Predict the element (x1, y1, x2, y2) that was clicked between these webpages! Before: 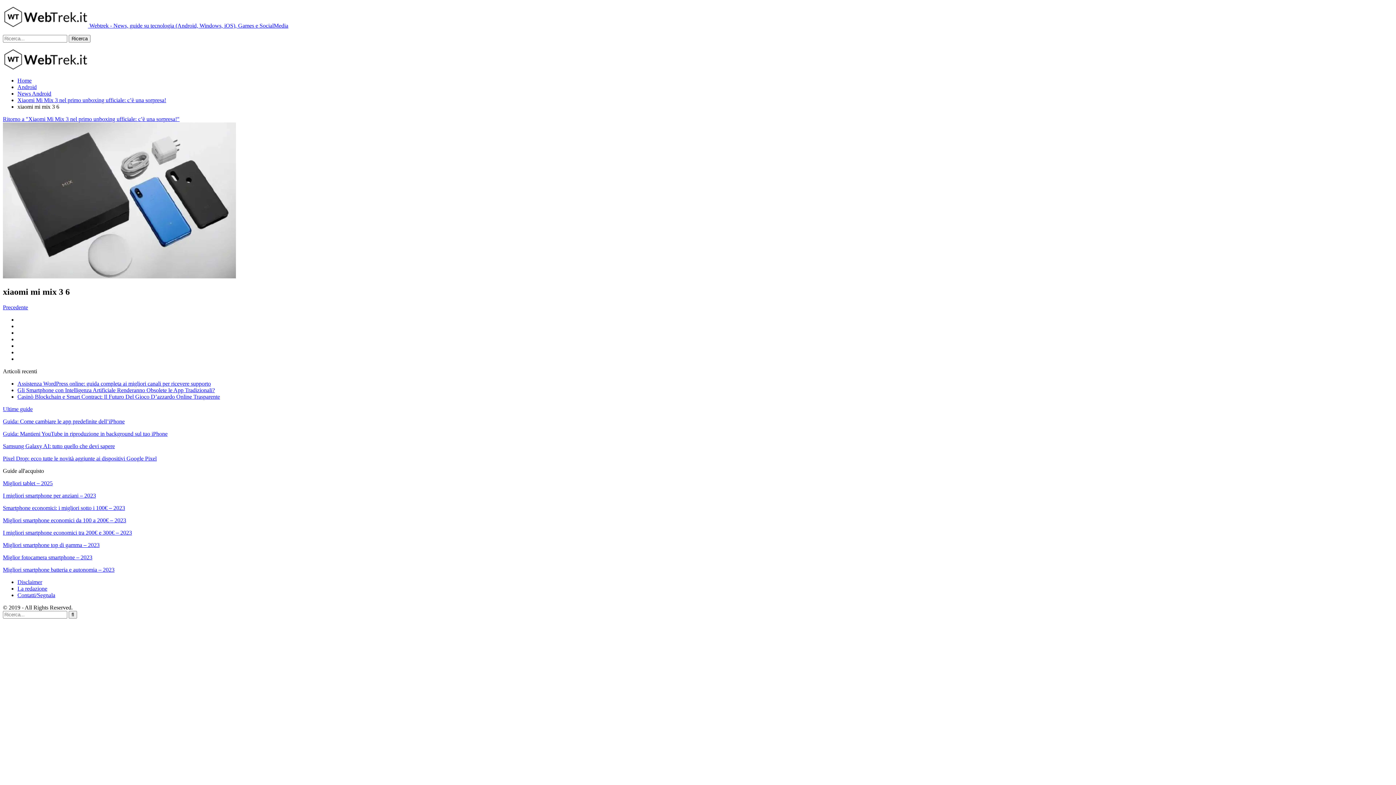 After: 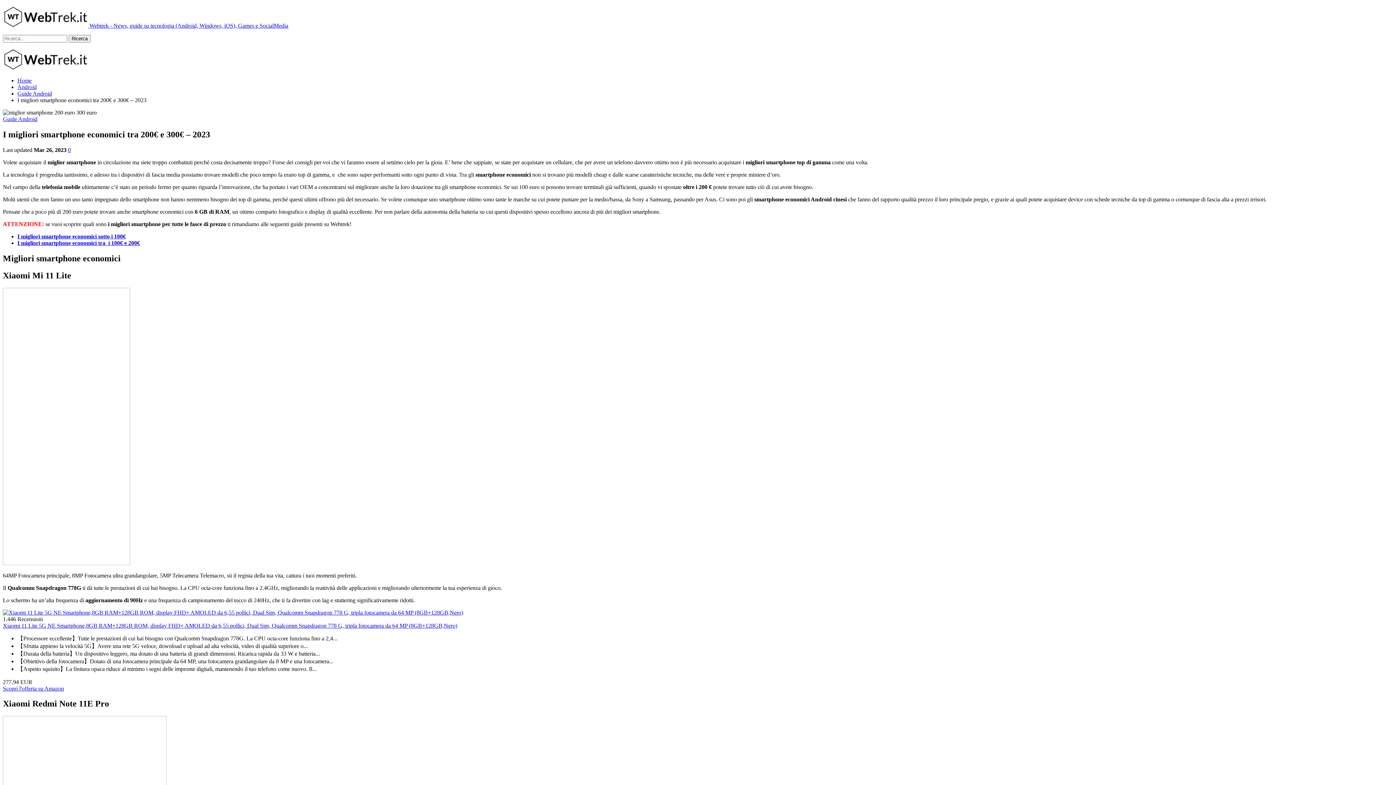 Action: label: I migliori smartphone economici tra 200€ e 300€ – 2023 bbox: (2, 529, 132, 535)